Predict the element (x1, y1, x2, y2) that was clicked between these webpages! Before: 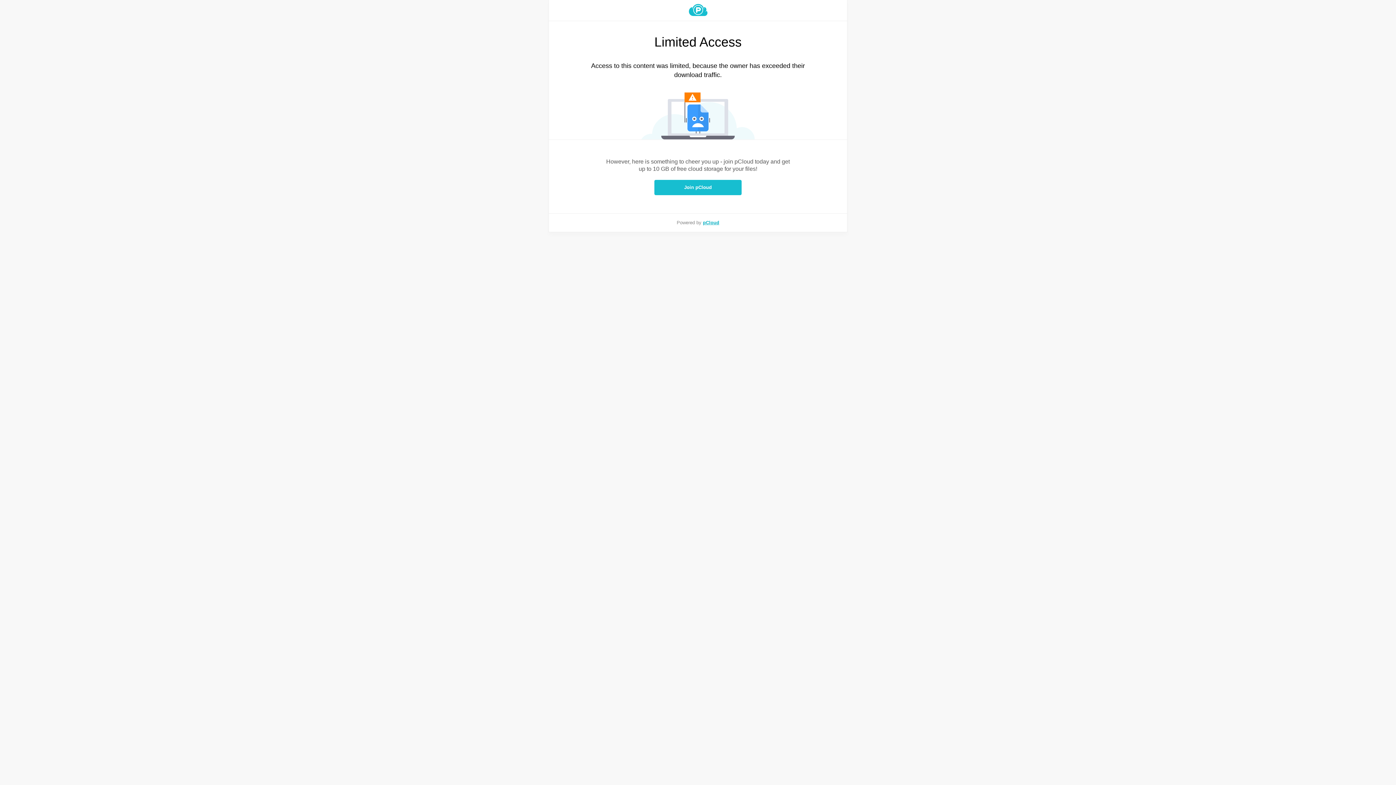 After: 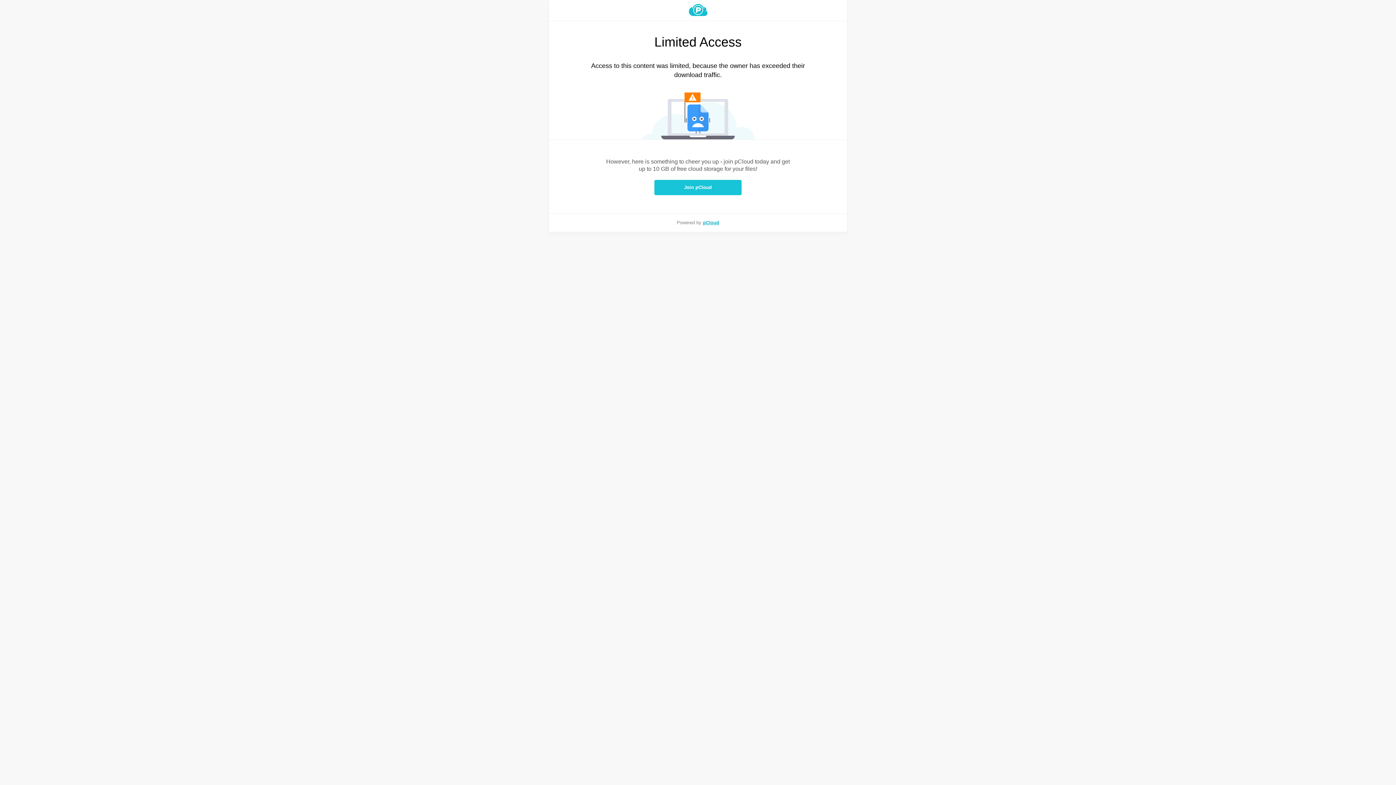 Action: label: Join pCloud bbox: (654, 180, 741, 195)